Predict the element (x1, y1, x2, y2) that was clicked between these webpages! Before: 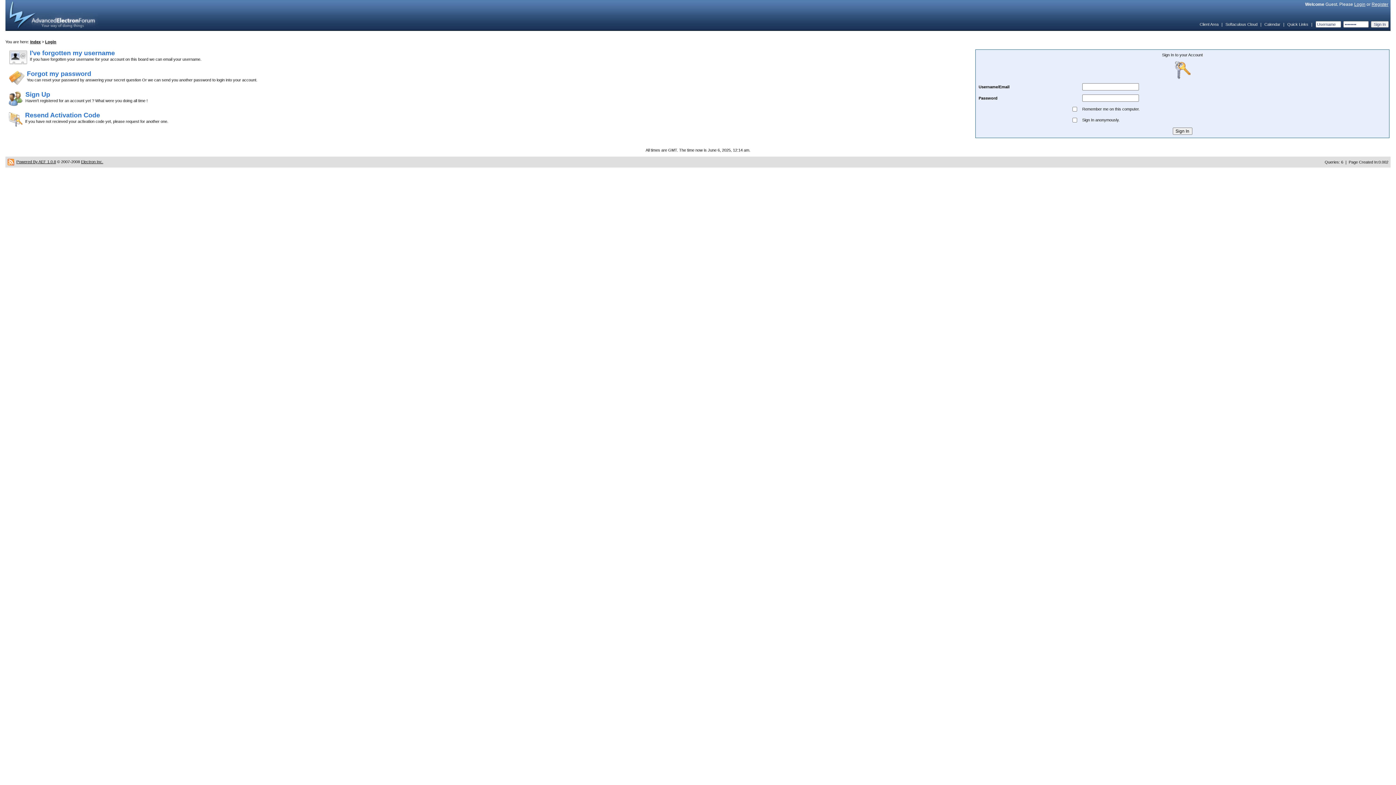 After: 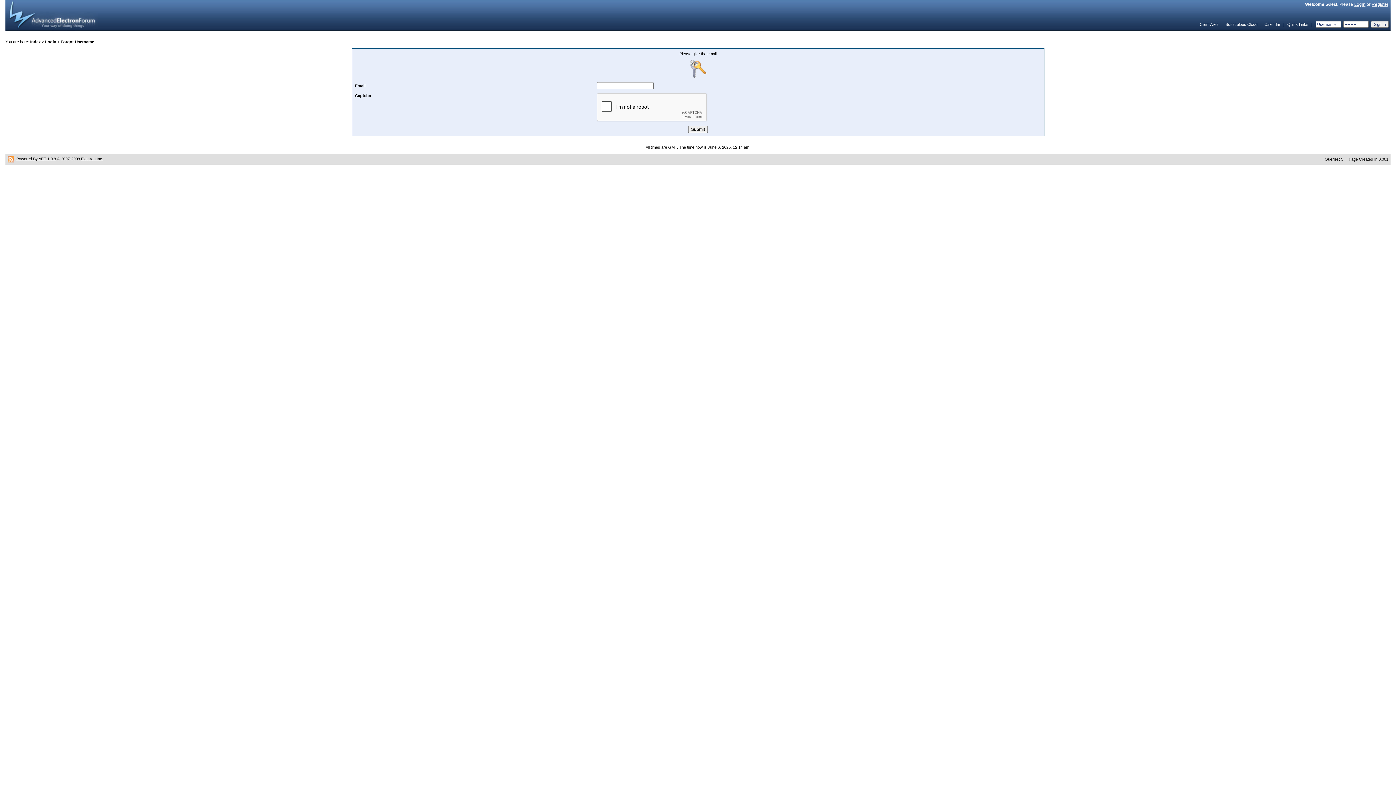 Action: bbox: (29, 51, 114, 56) label: I've forgotten my username